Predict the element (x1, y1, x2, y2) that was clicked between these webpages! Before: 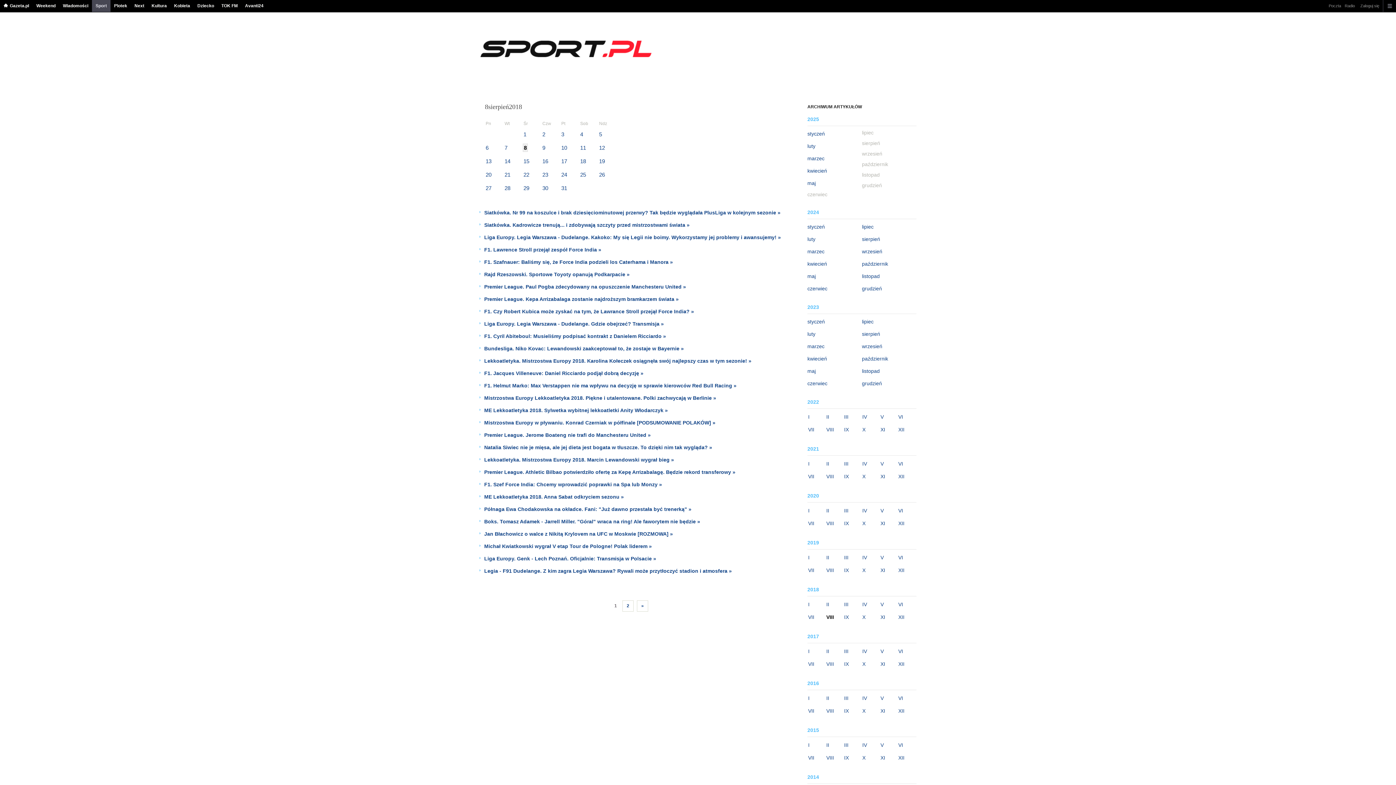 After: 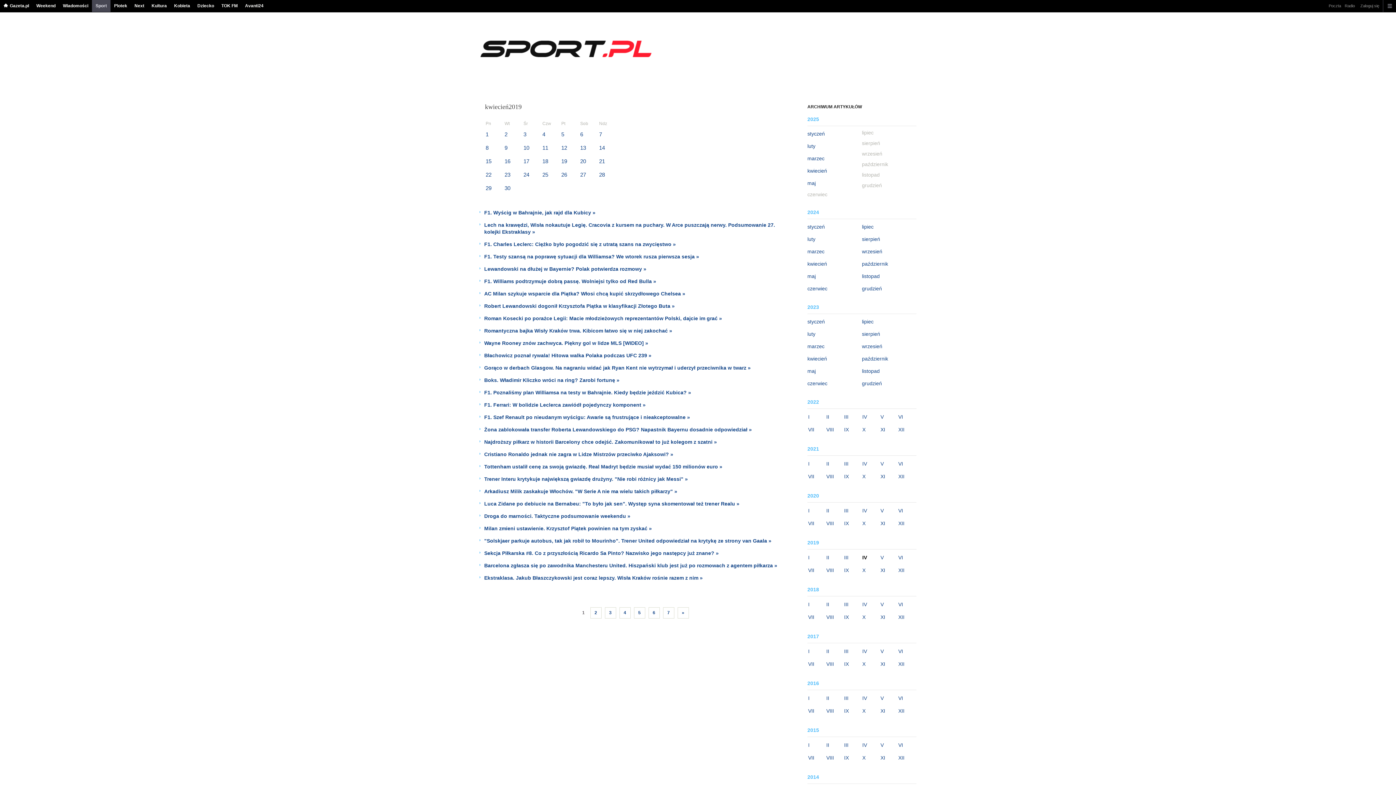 Action: label: IV bbox: (862, 553, 876, 562)